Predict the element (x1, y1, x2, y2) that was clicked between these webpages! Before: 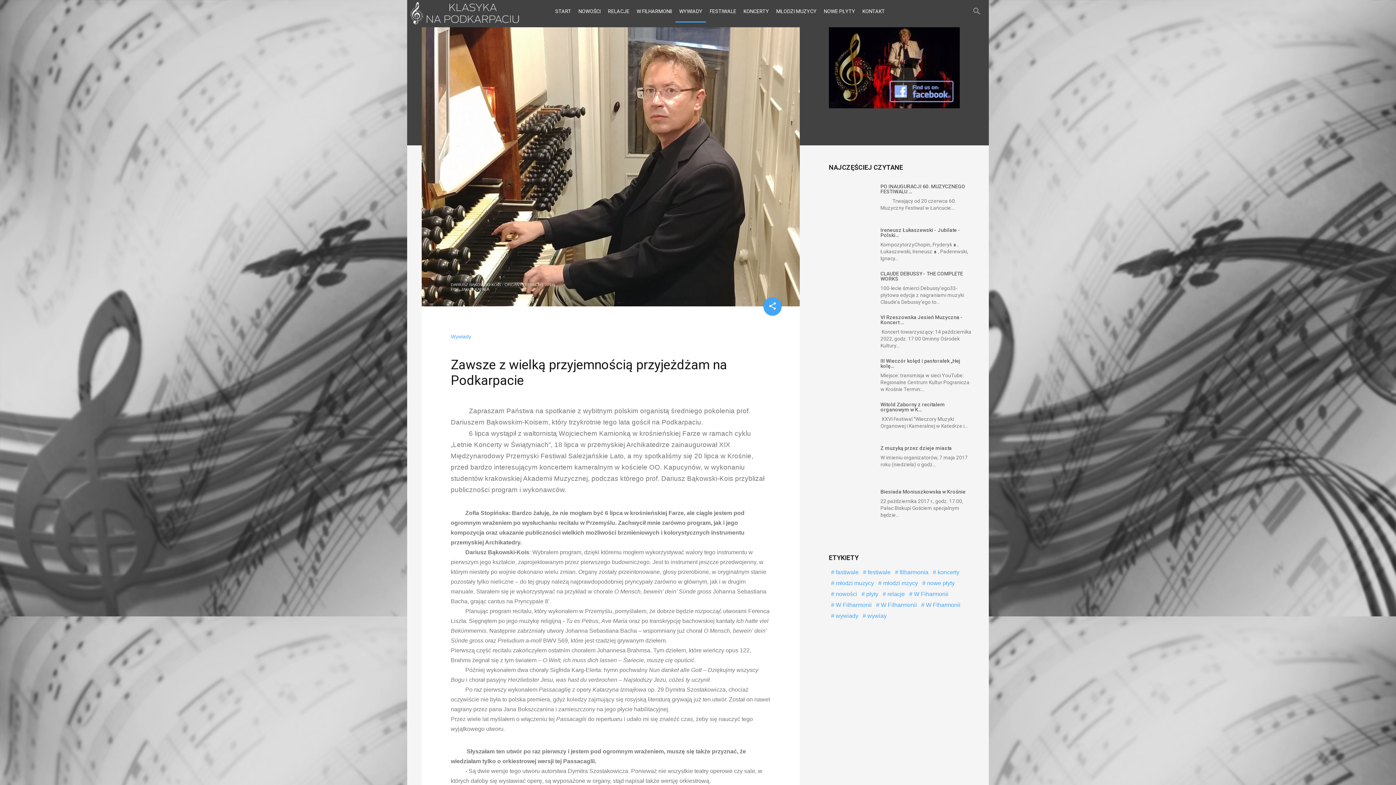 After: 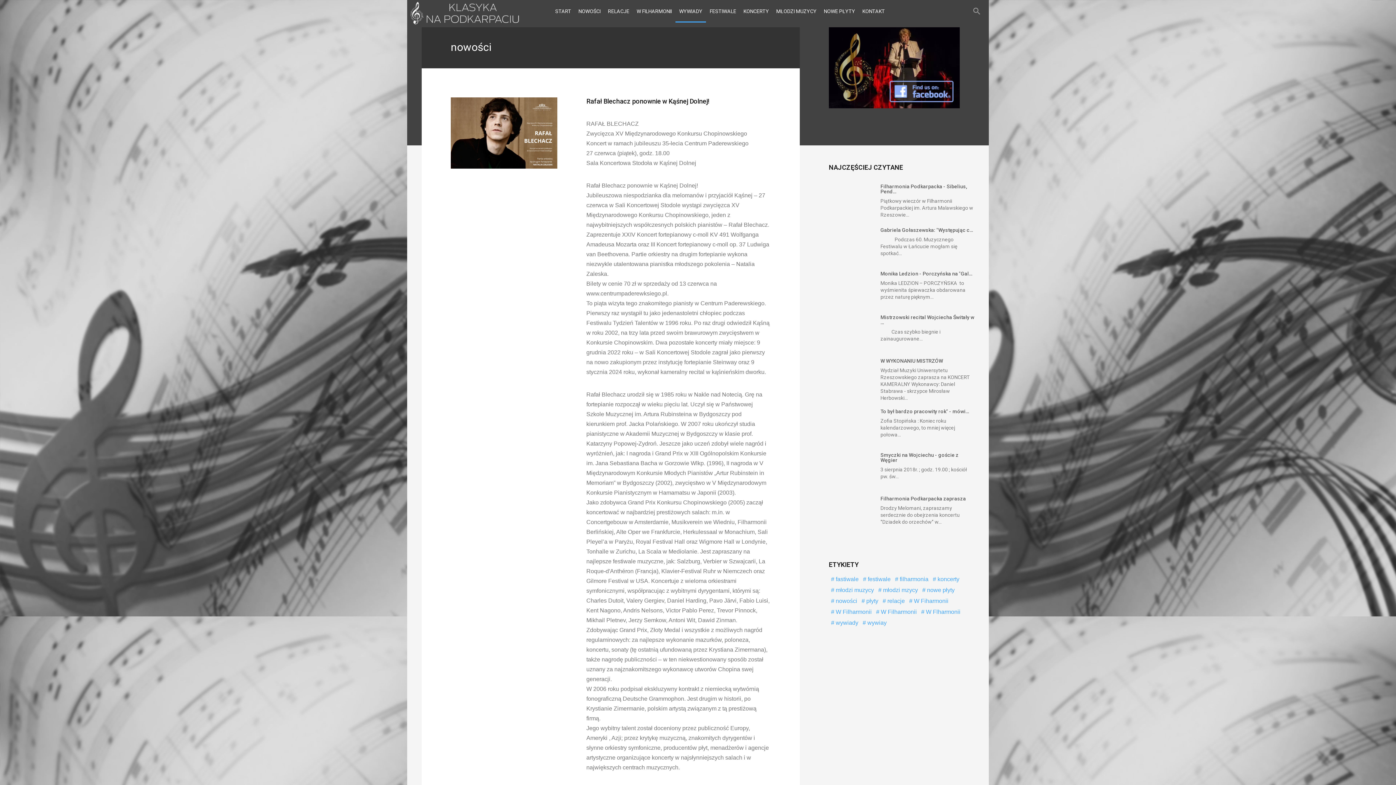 Action: label:  nowości bbox: (829, 589, 859, 600)